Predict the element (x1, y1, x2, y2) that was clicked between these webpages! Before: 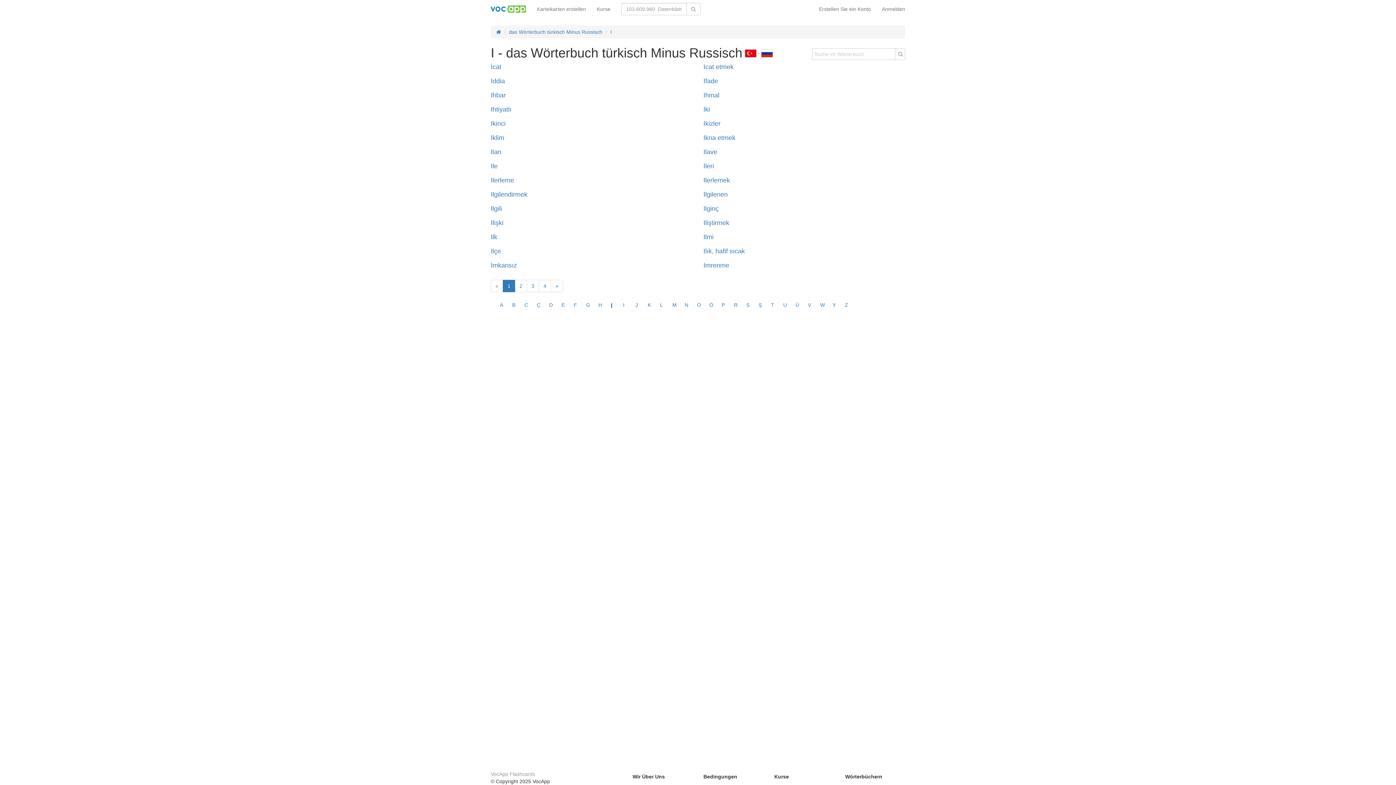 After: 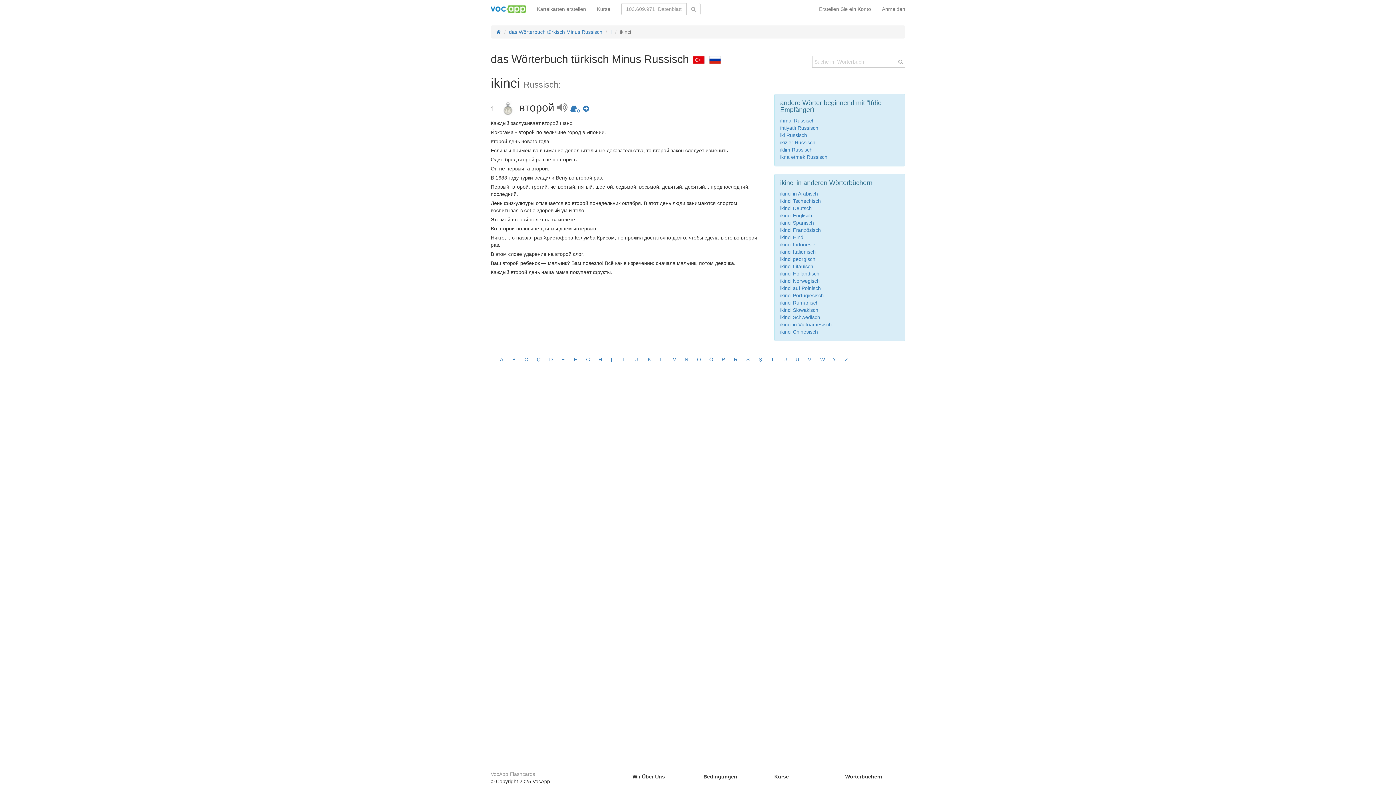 Action: bbox: (490, 120, 505, 127) label: Ikinci